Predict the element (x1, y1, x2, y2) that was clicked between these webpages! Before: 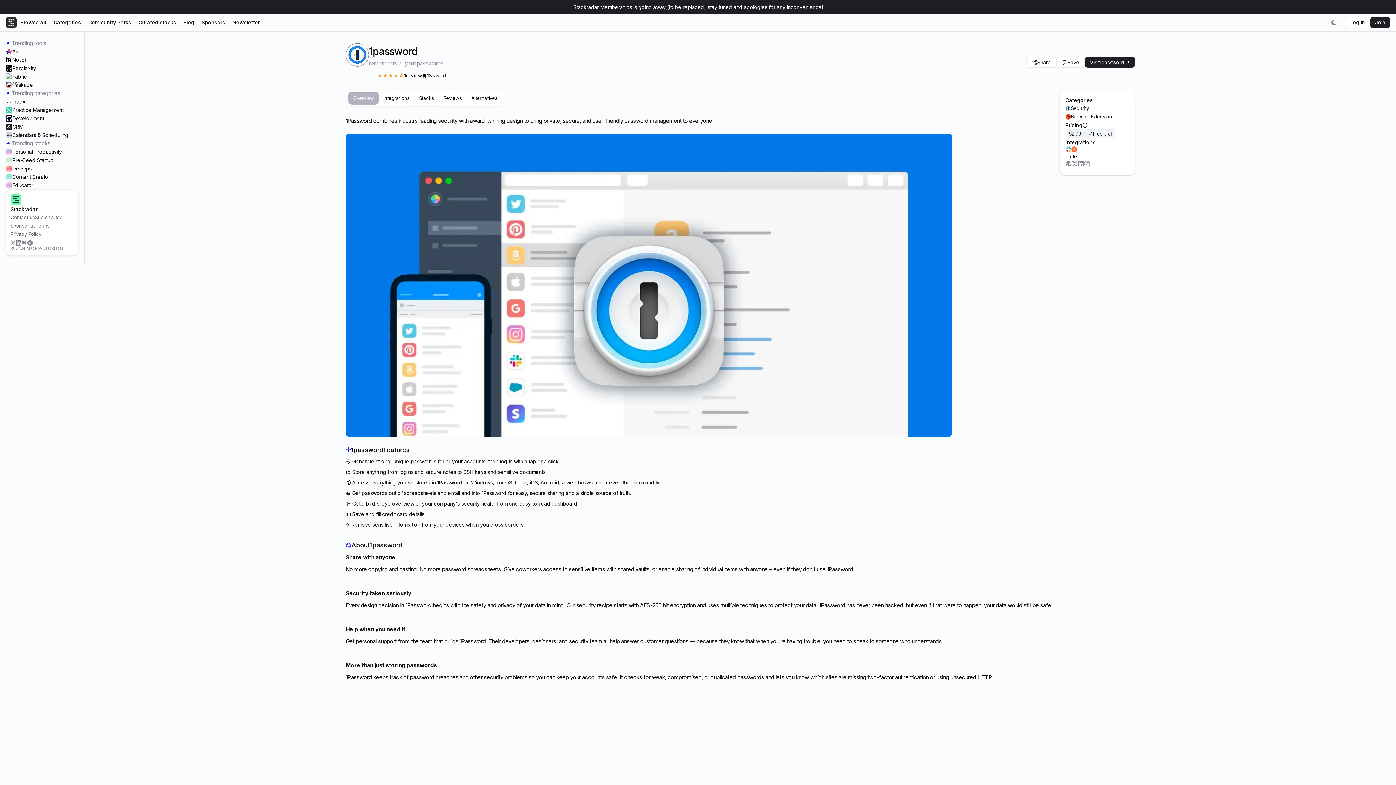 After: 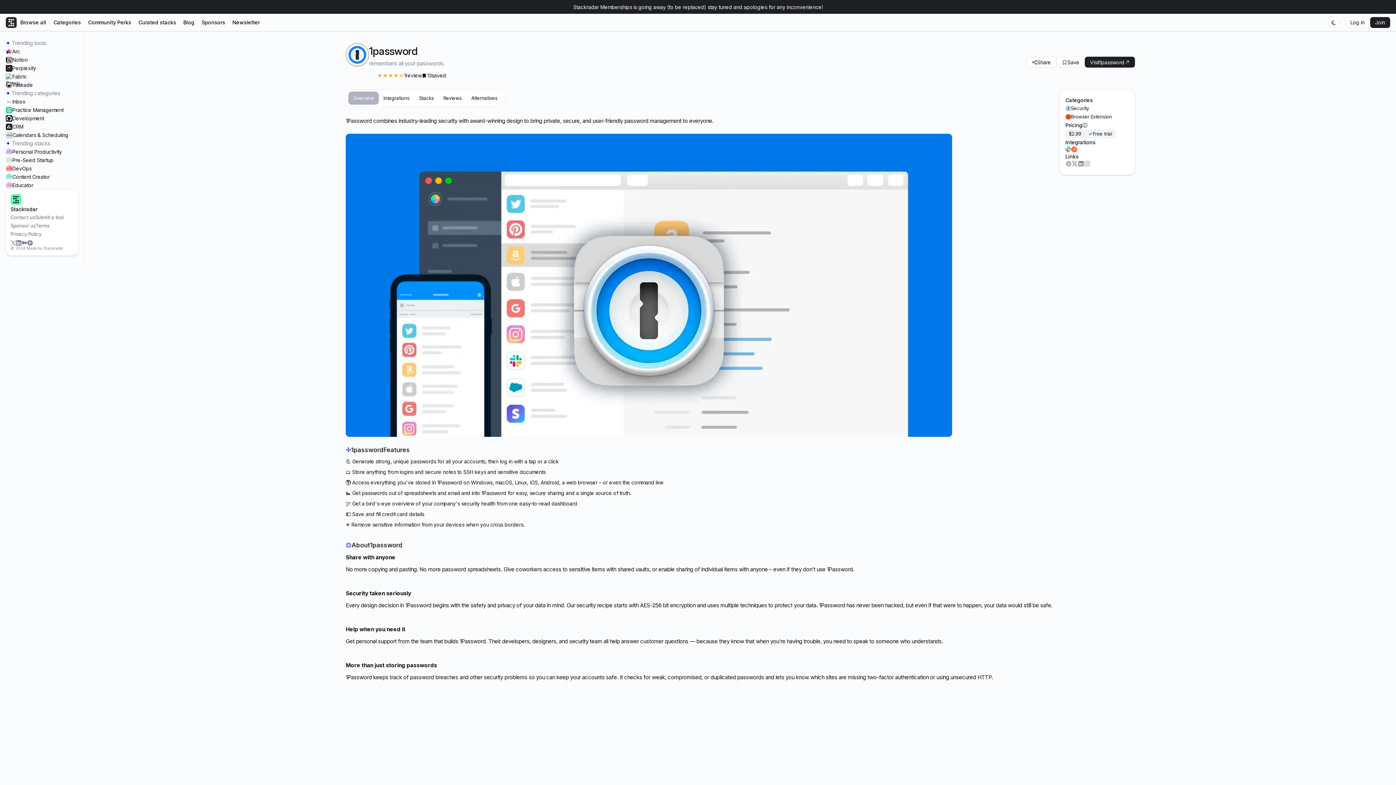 Action: bbox: (10, 240, 15, 245)